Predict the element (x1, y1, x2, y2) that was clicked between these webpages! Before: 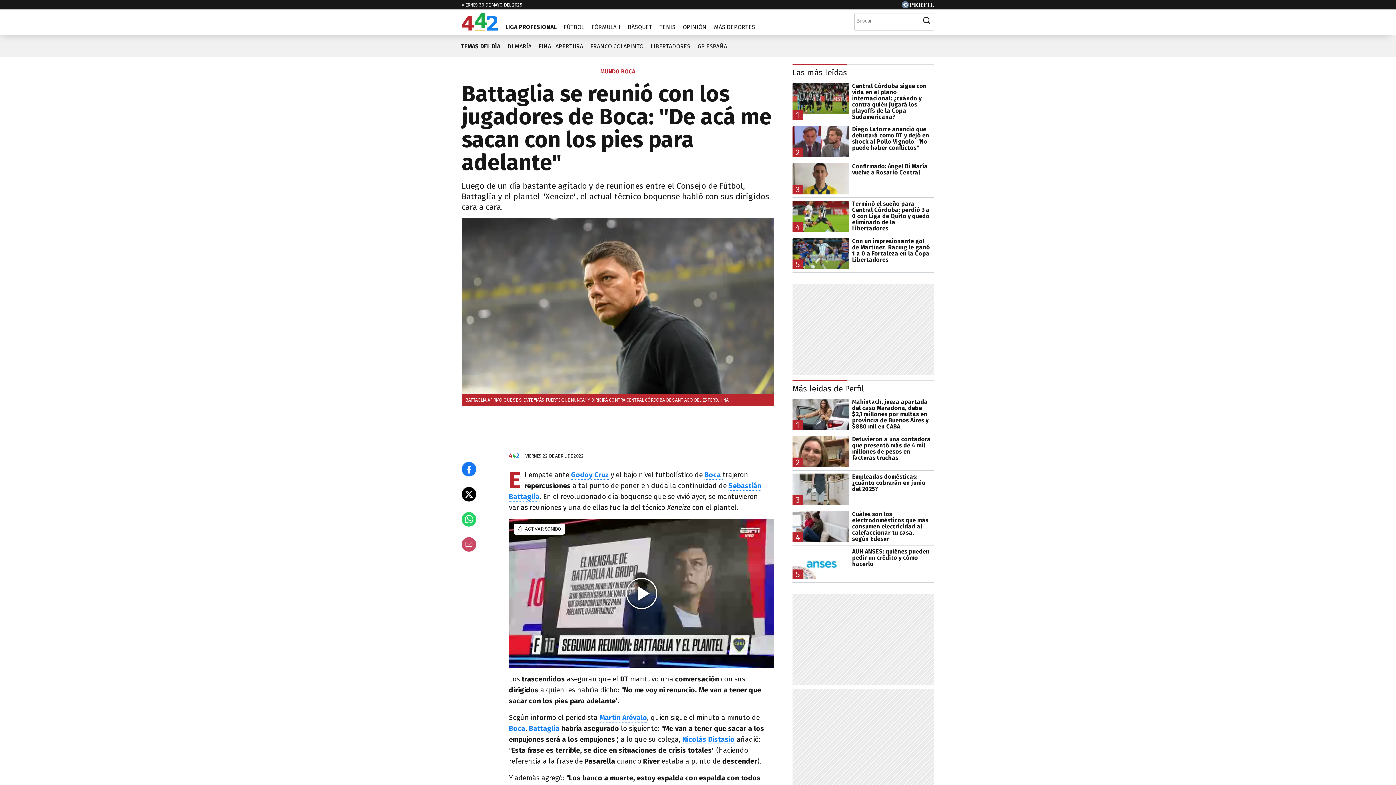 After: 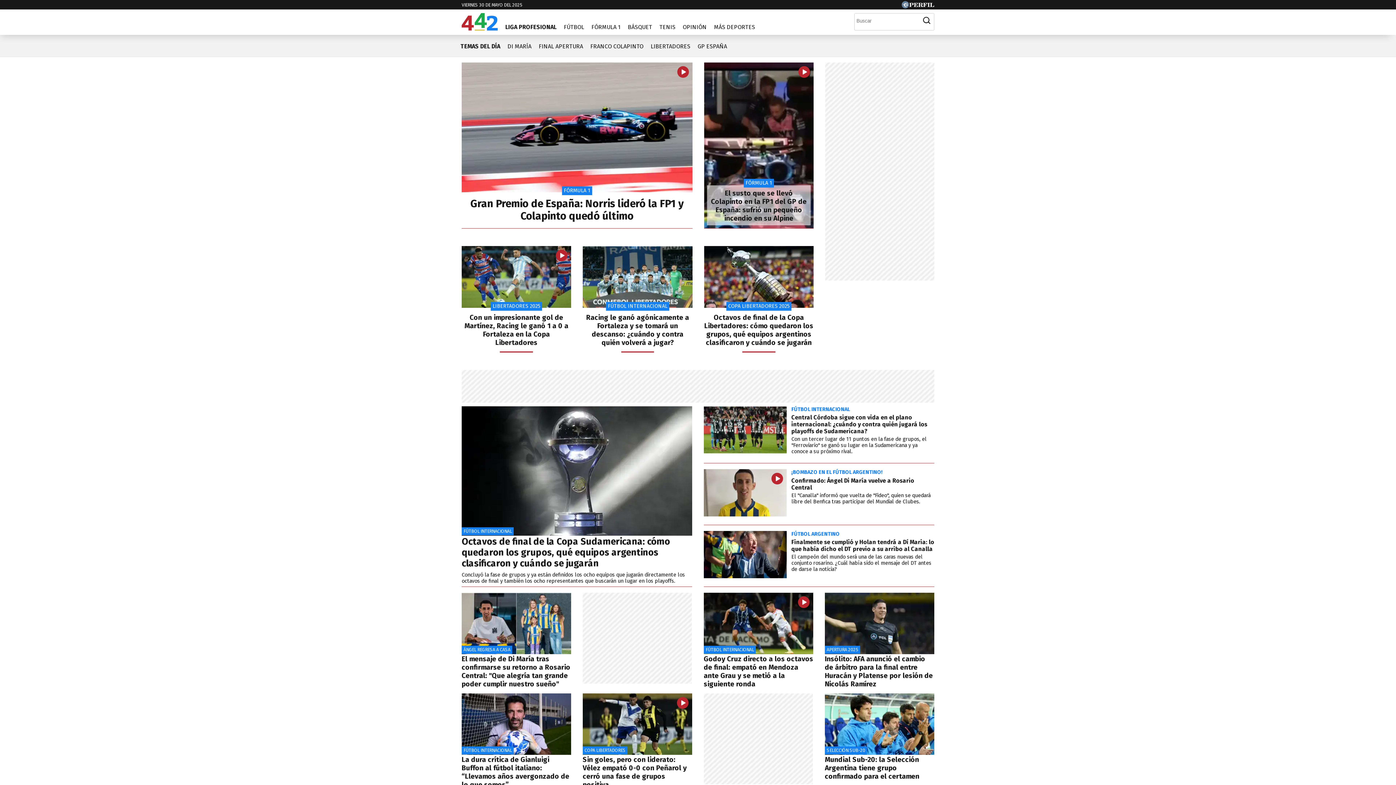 Action: bbox: (461, 25, 497, 32)